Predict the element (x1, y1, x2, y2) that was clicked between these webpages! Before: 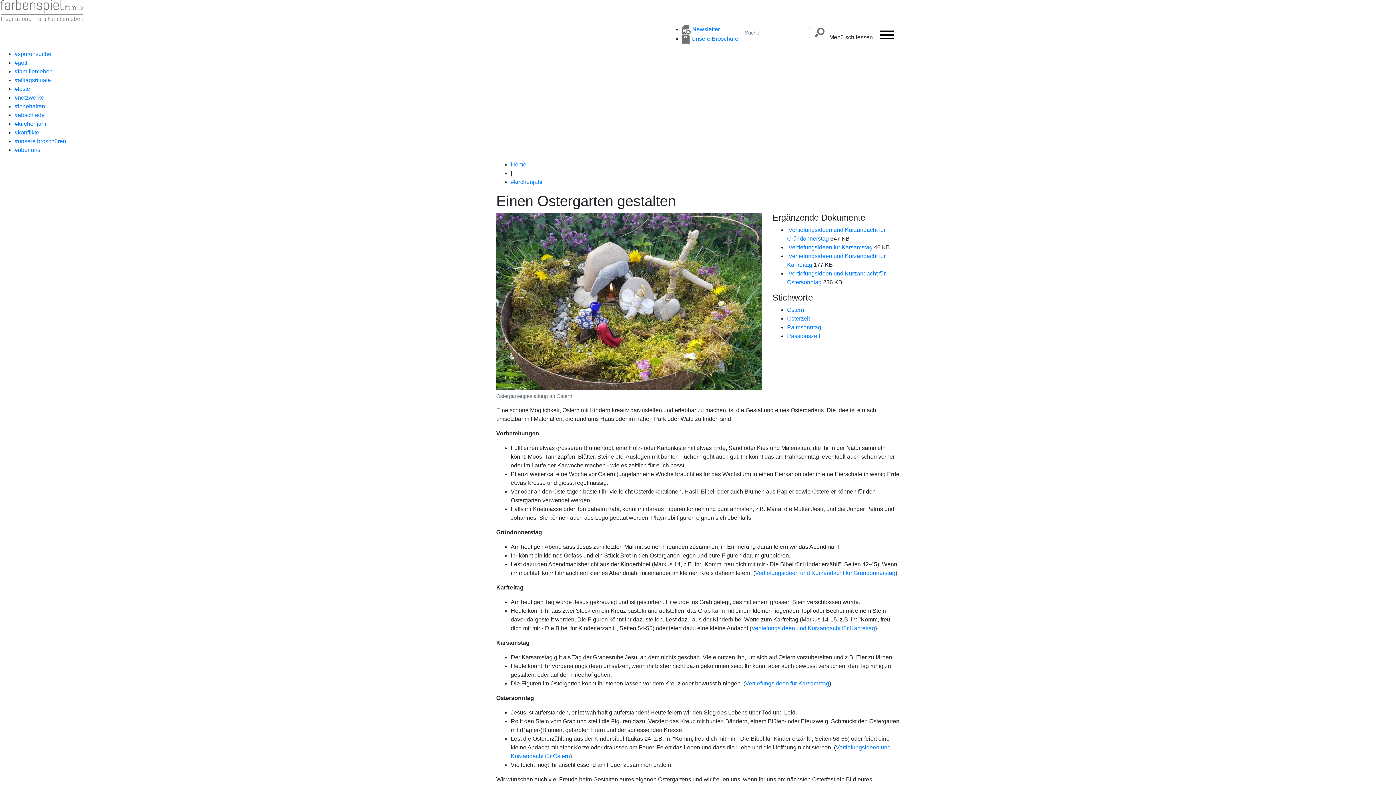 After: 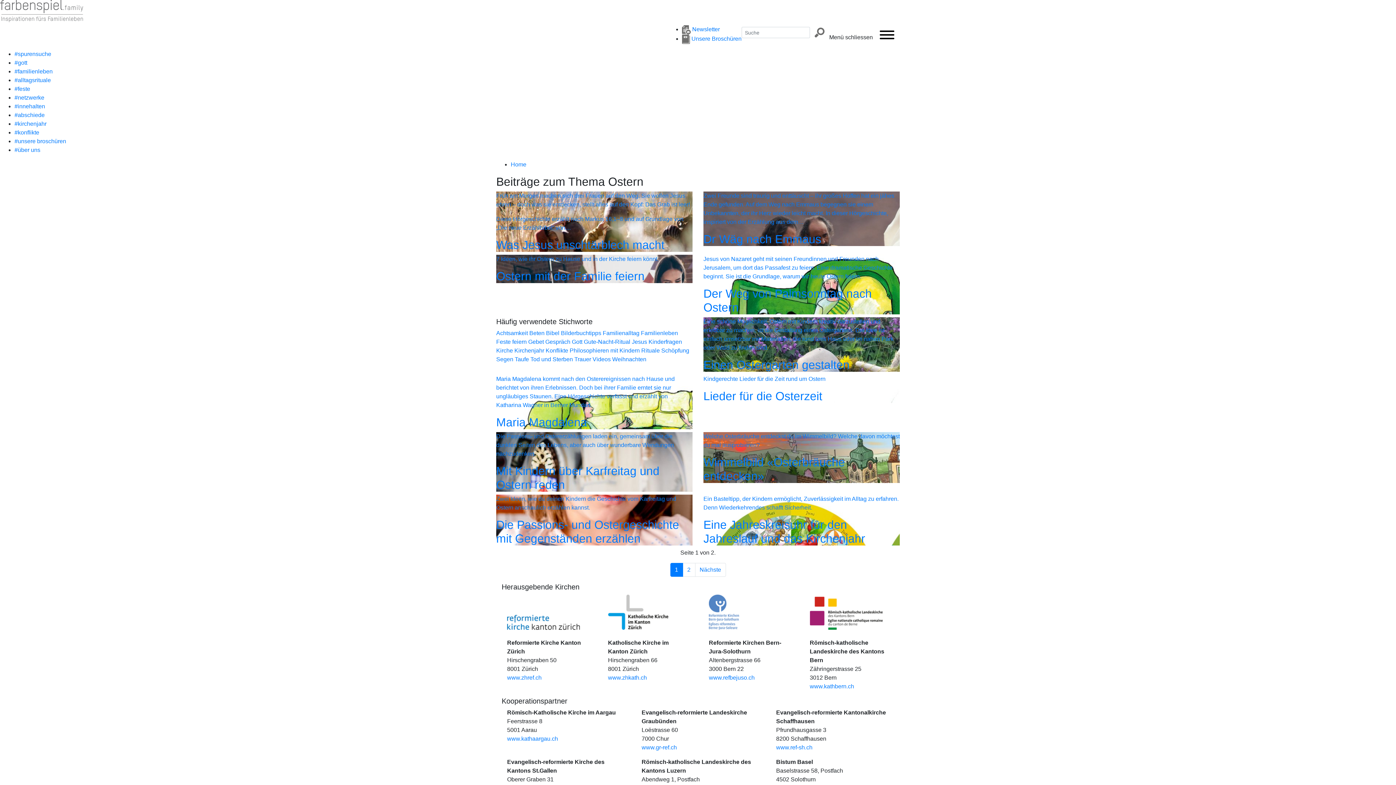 Action: bbox: (787, 306, 804, 313) label: Ostern